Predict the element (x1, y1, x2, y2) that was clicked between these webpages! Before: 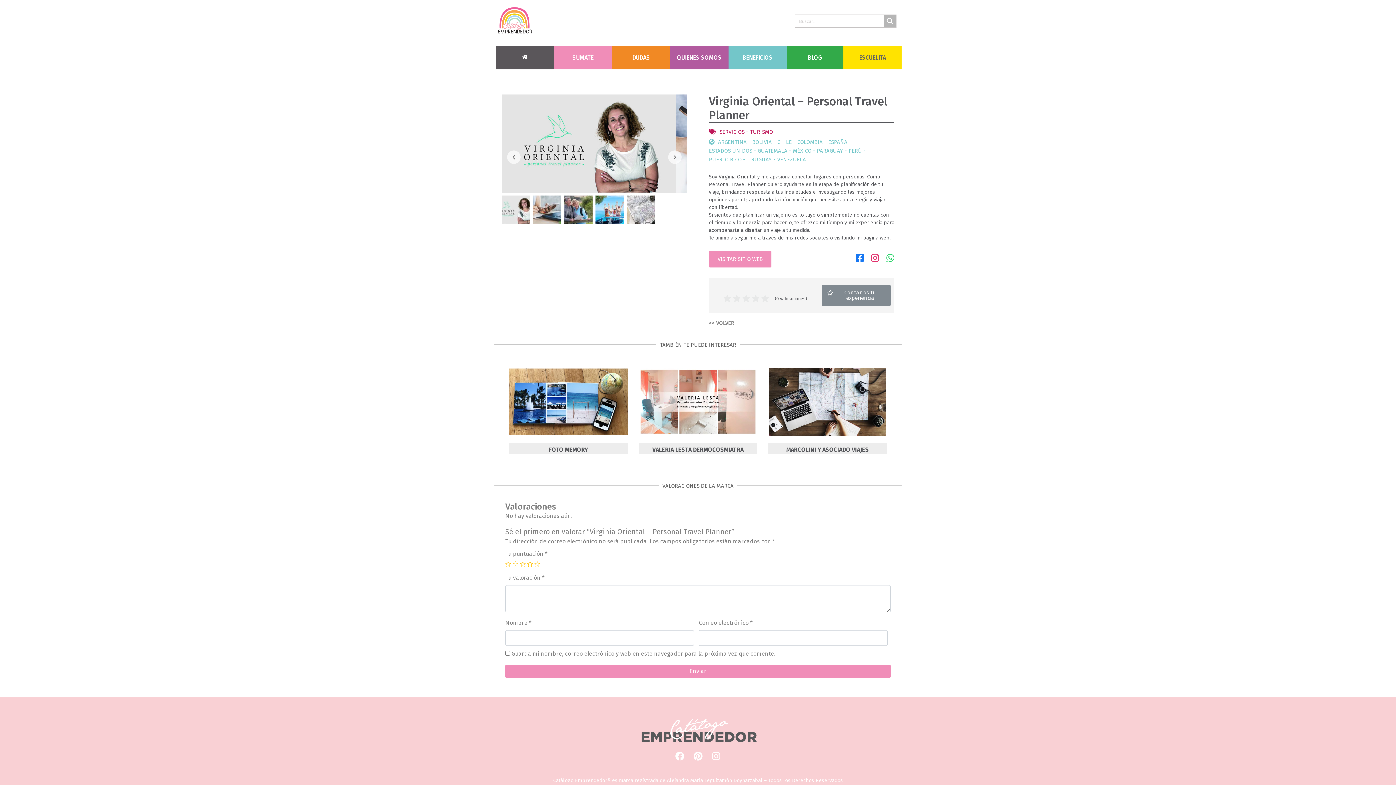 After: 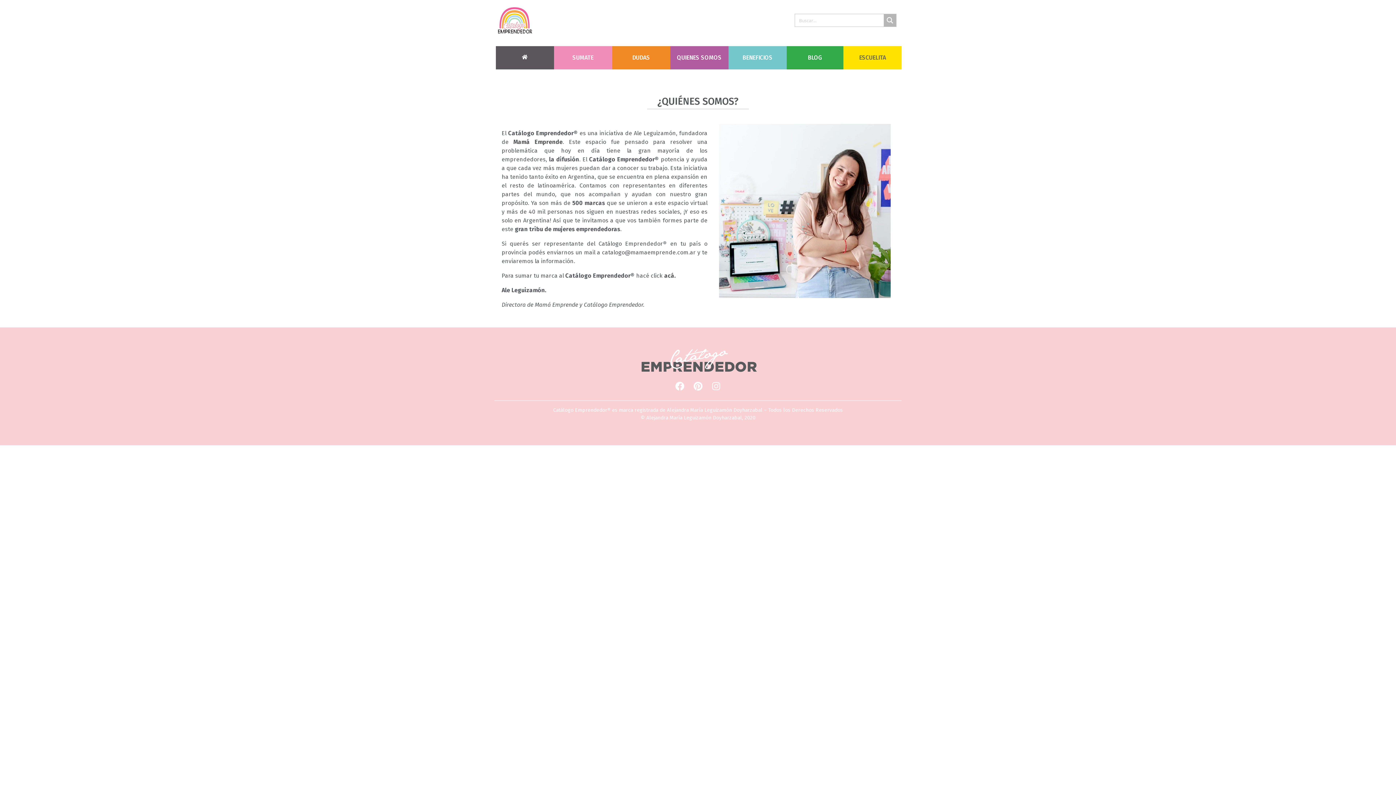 Action: bbox: (677, 54, 721, 61) label: QUIENES SOMOS